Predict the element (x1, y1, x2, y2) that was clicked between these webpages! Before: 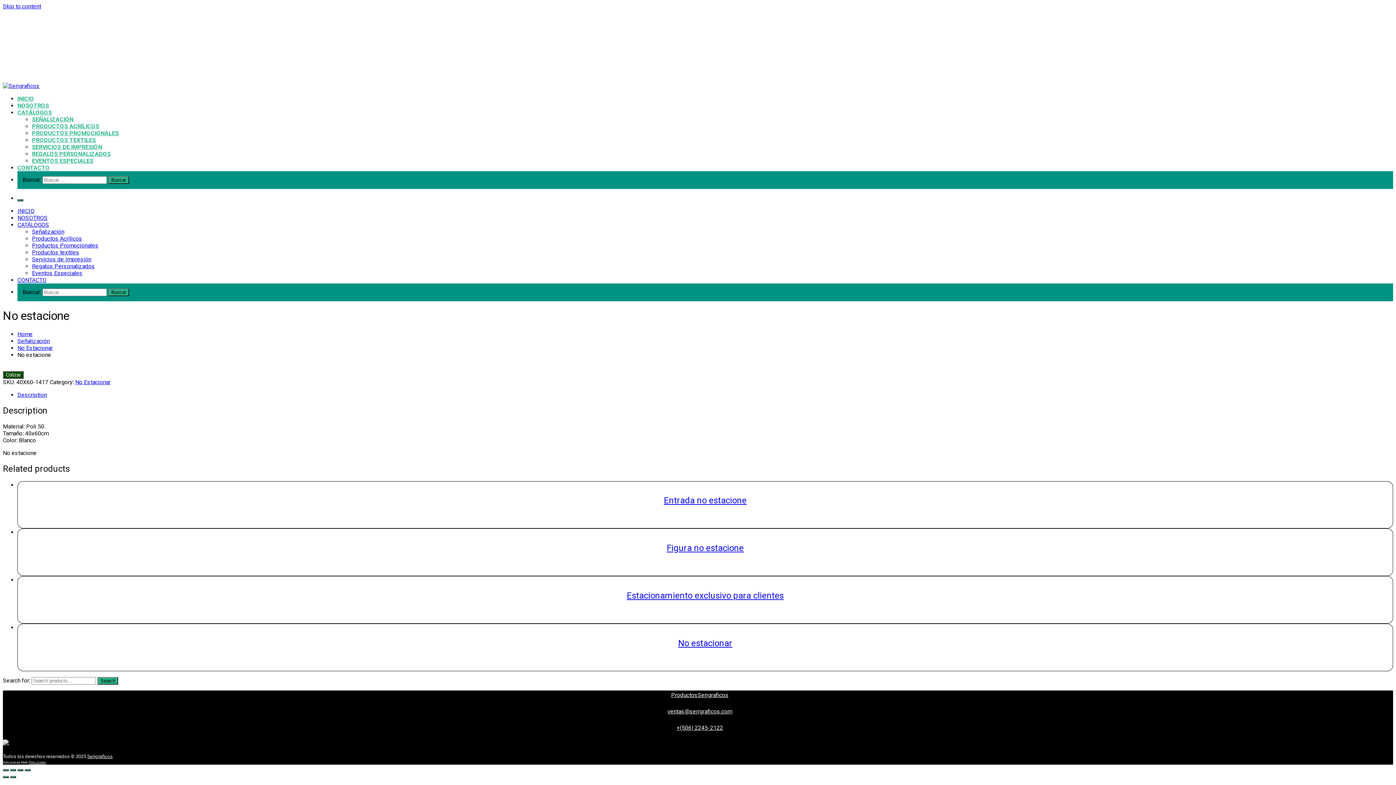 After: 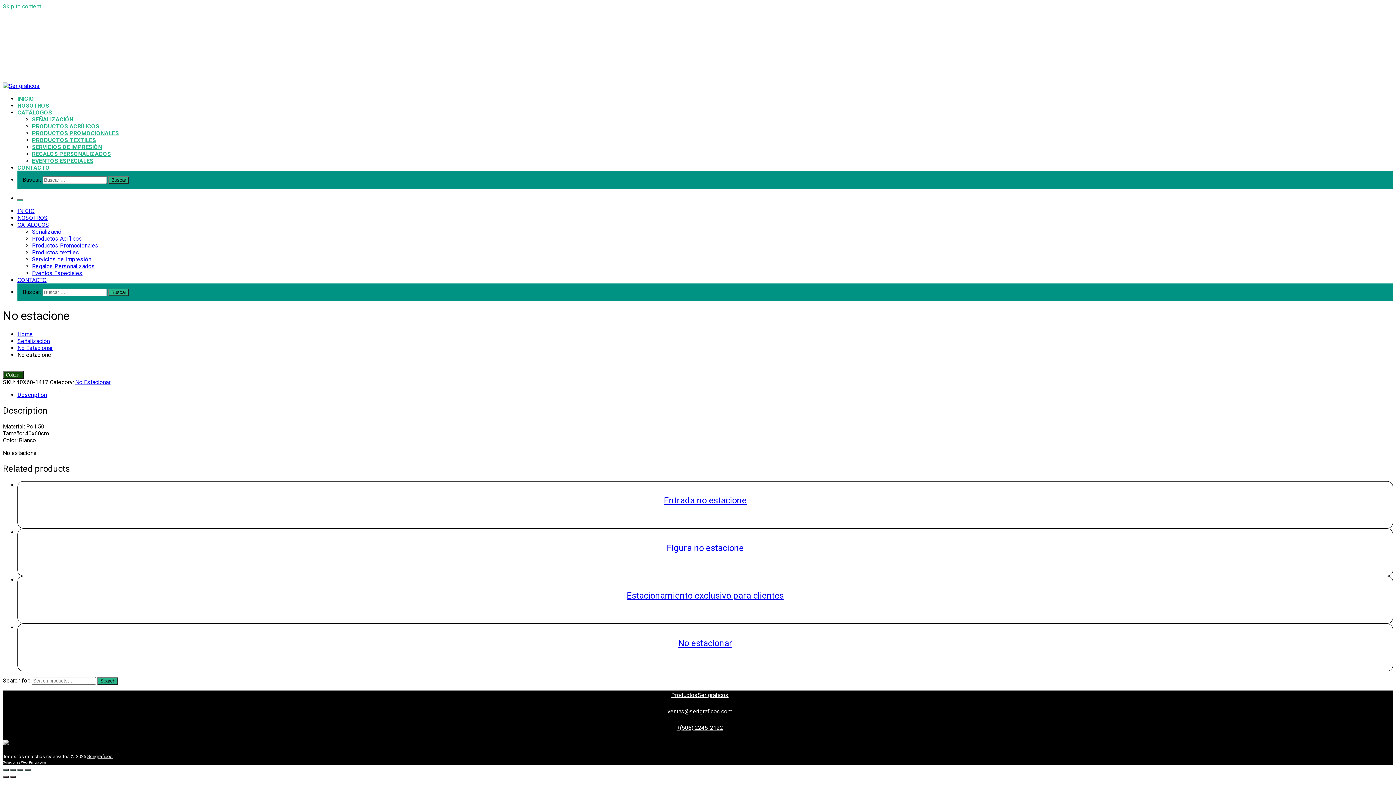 Action: bbox: (2, 2, 41, 9) label: Skip to content